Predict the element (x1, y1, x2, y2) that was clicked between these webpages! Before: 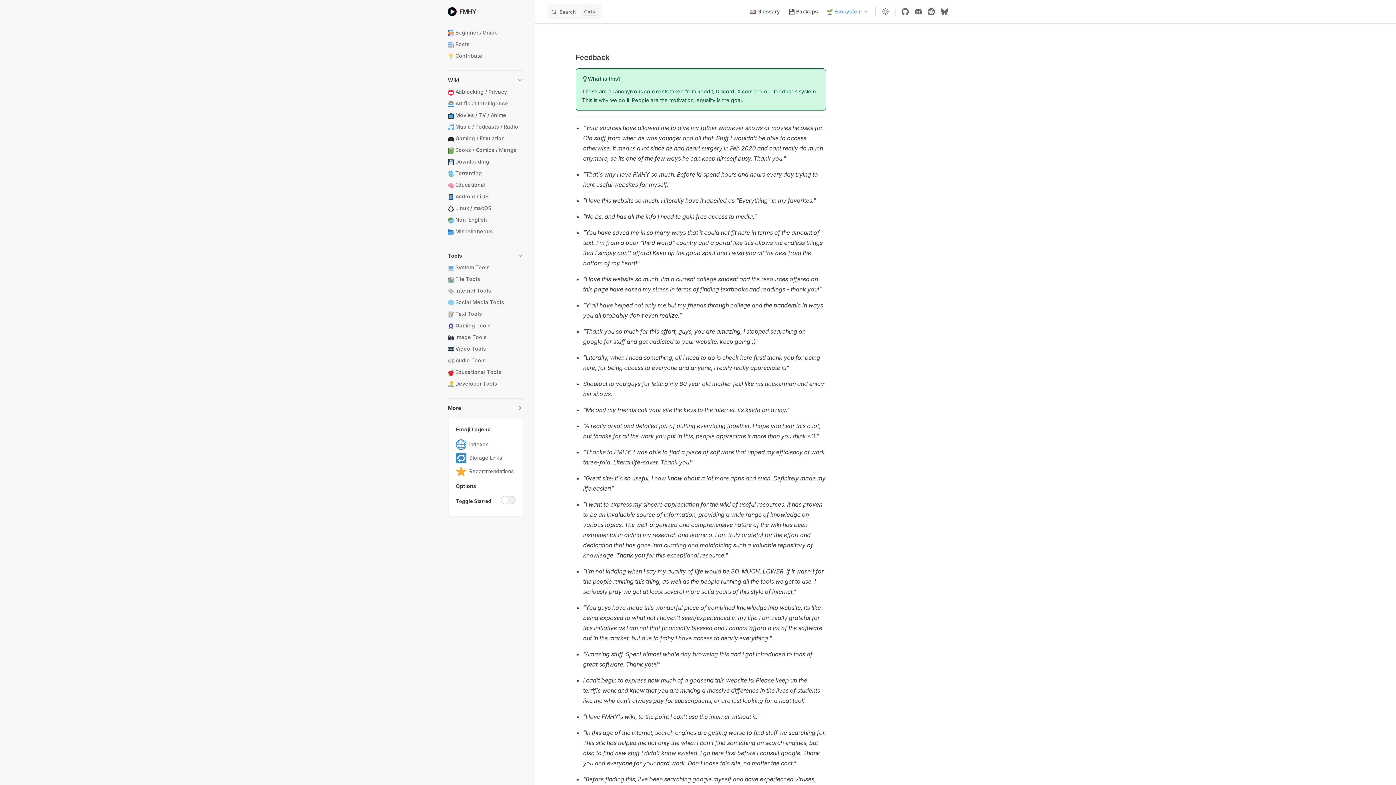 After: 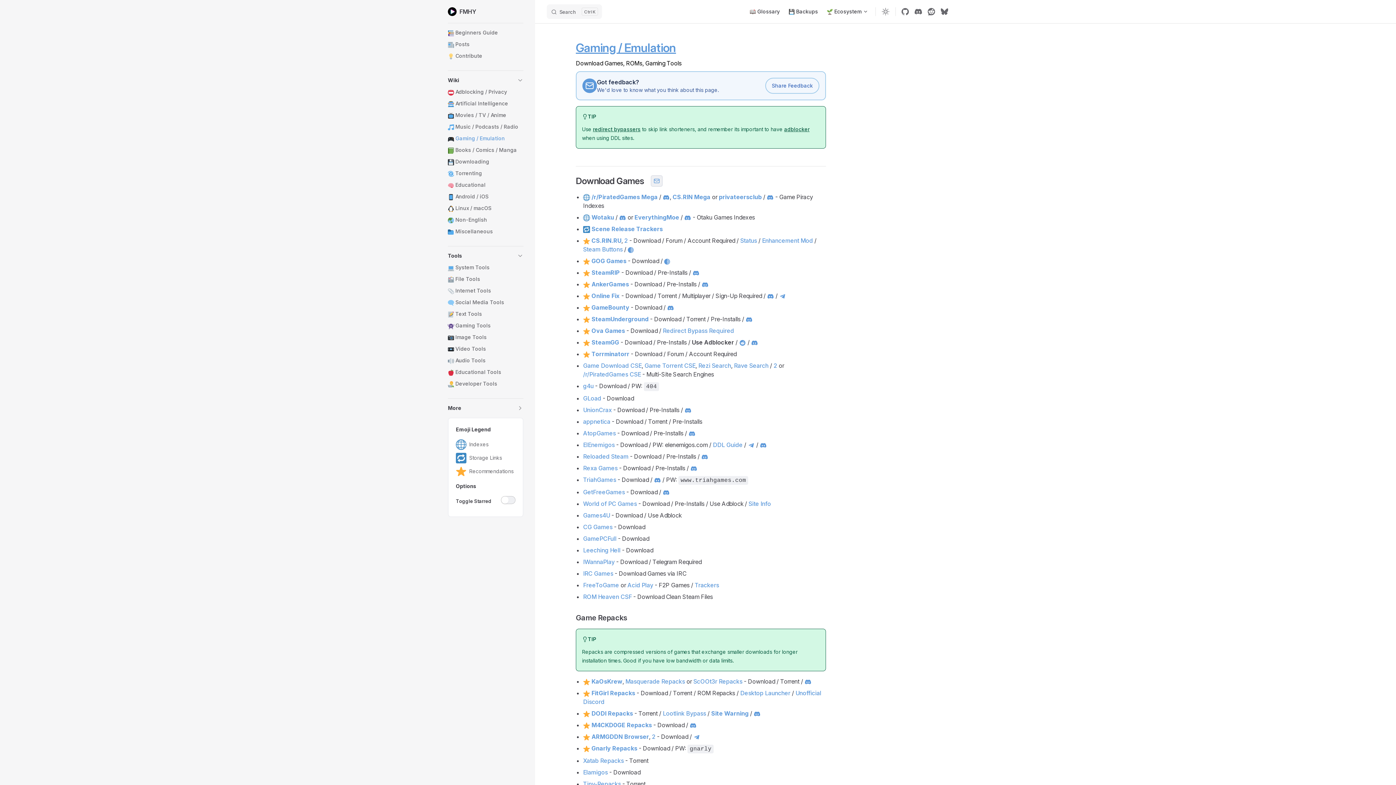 Action: label:  Gaming / Emulation bbox: (448, 132, 523, 144)